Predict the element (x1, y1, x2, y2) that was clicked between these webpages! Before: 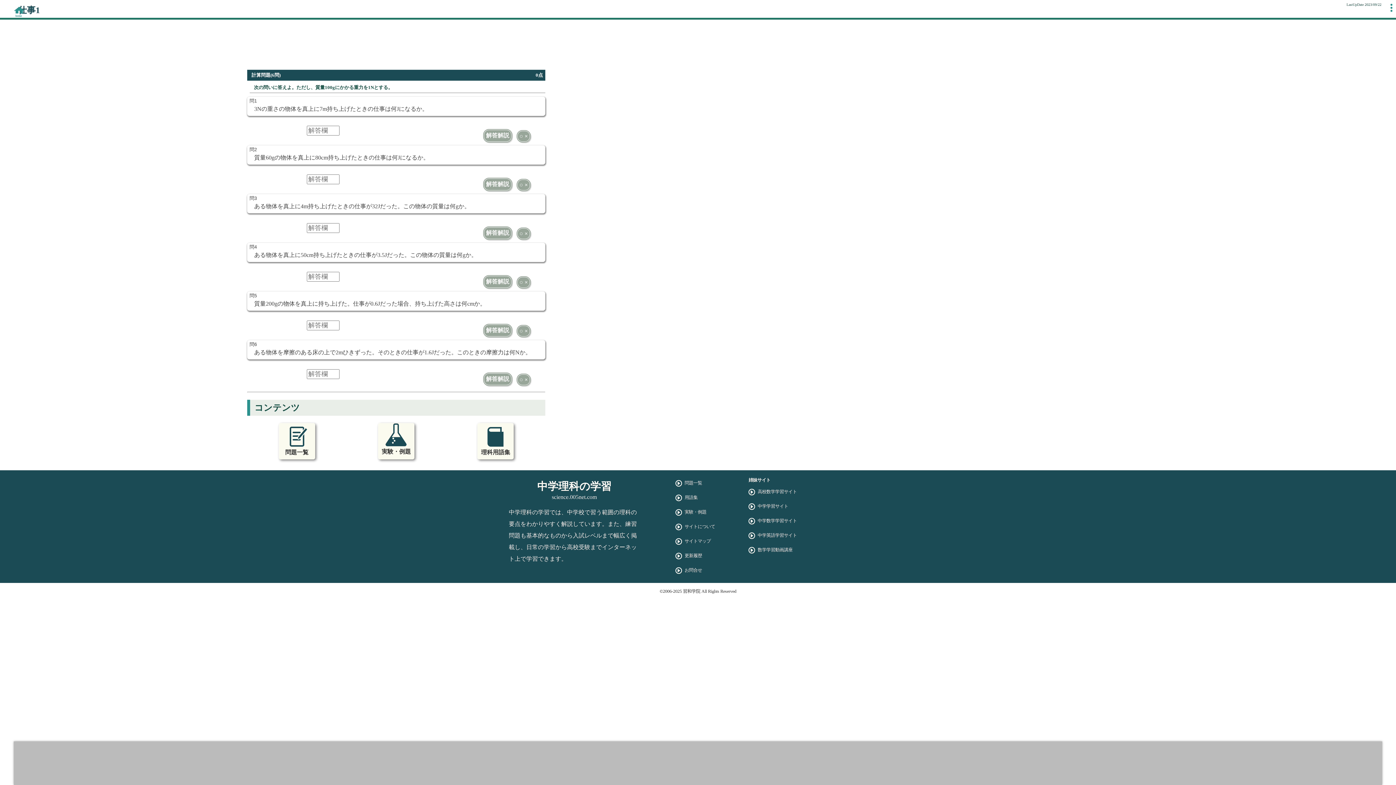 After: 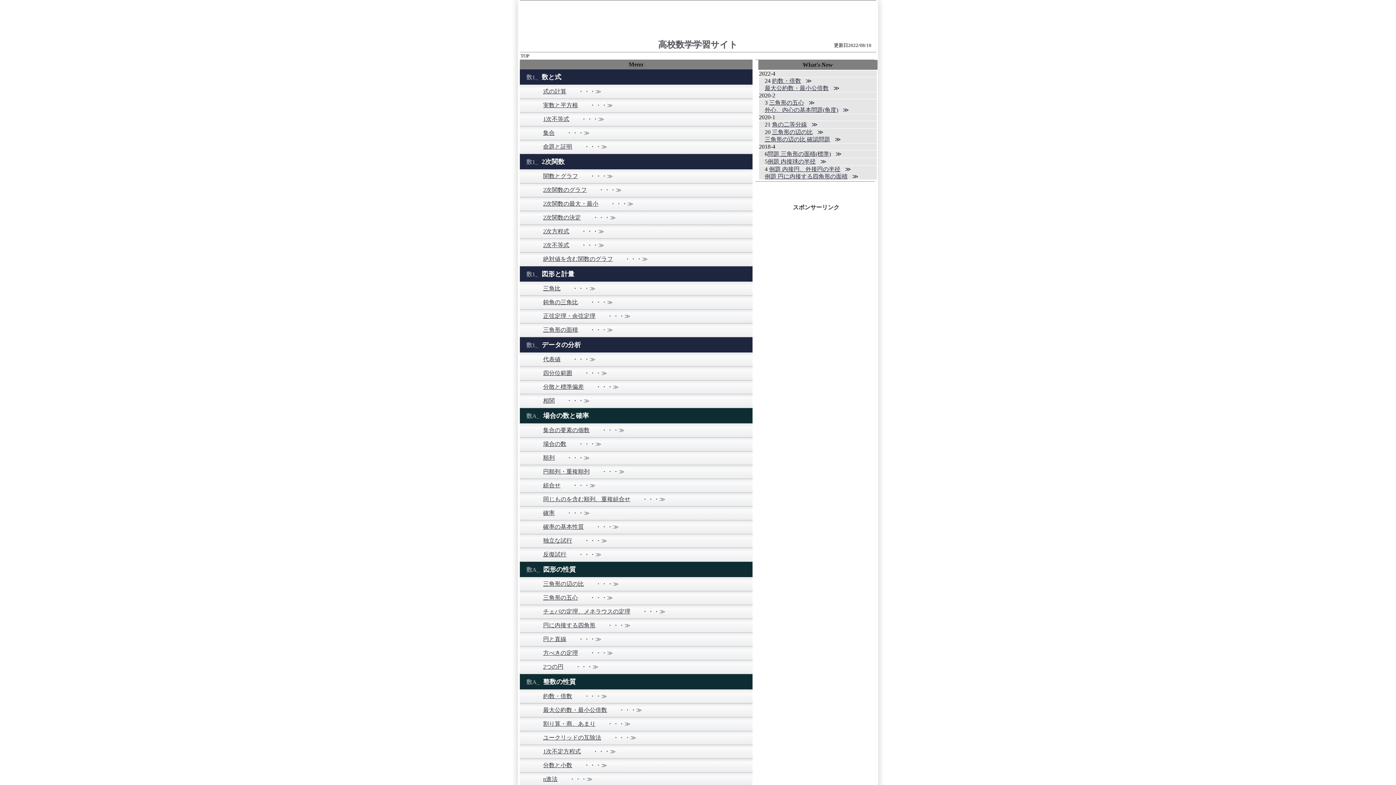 Action: bbox: (748, 484, 814, 499) label: 高校数学学習サイト